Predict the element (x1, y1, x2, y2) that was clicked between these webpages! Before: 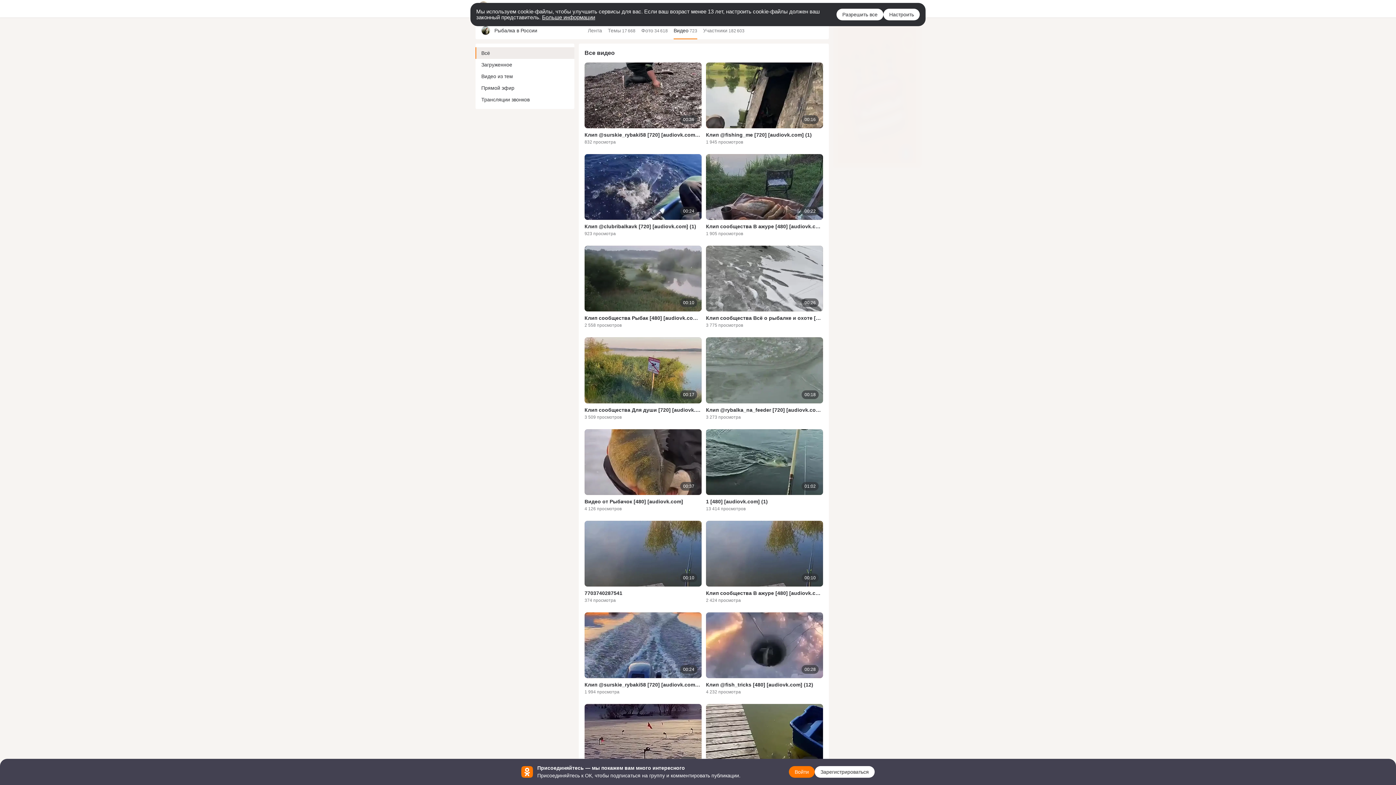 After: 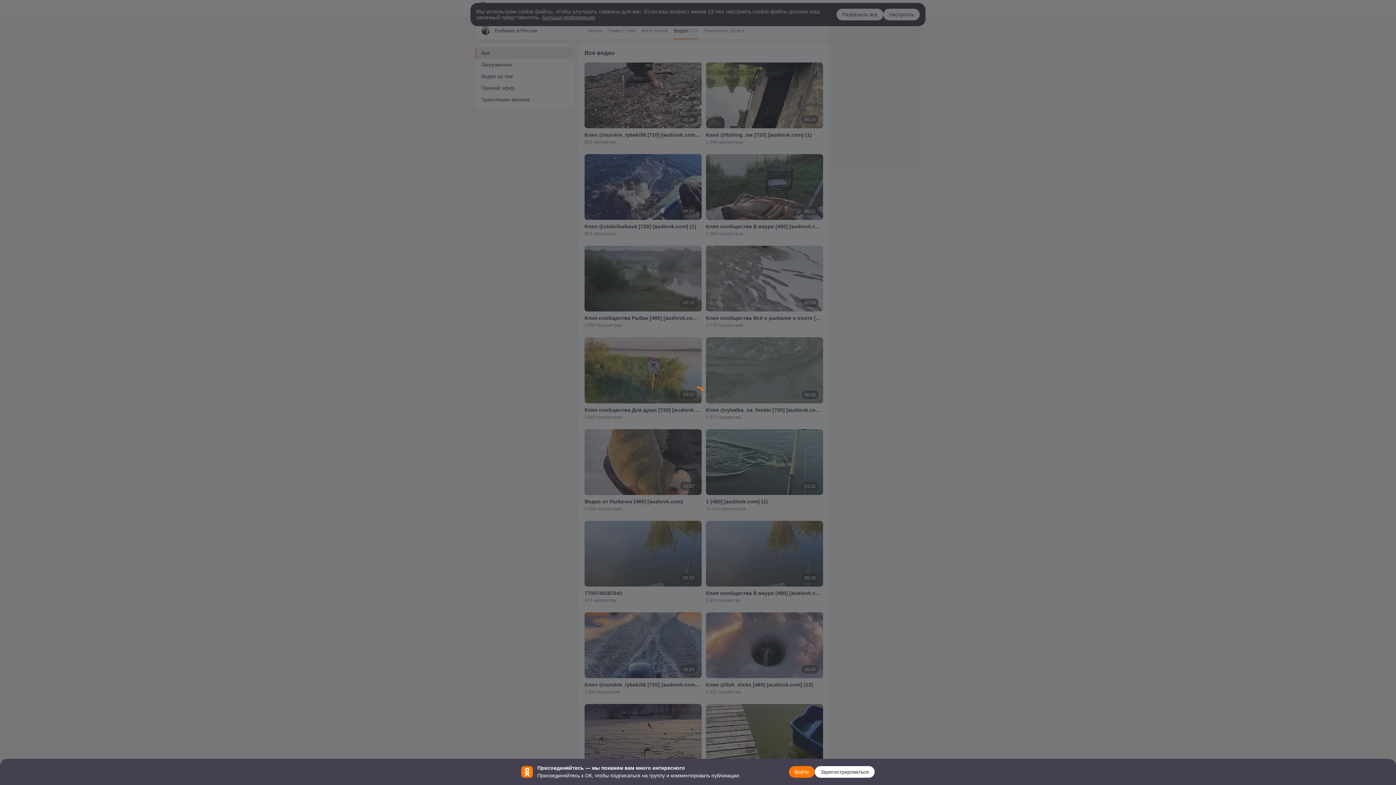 Action: bbox: (706, 612, 823, 678) label: Смотреть